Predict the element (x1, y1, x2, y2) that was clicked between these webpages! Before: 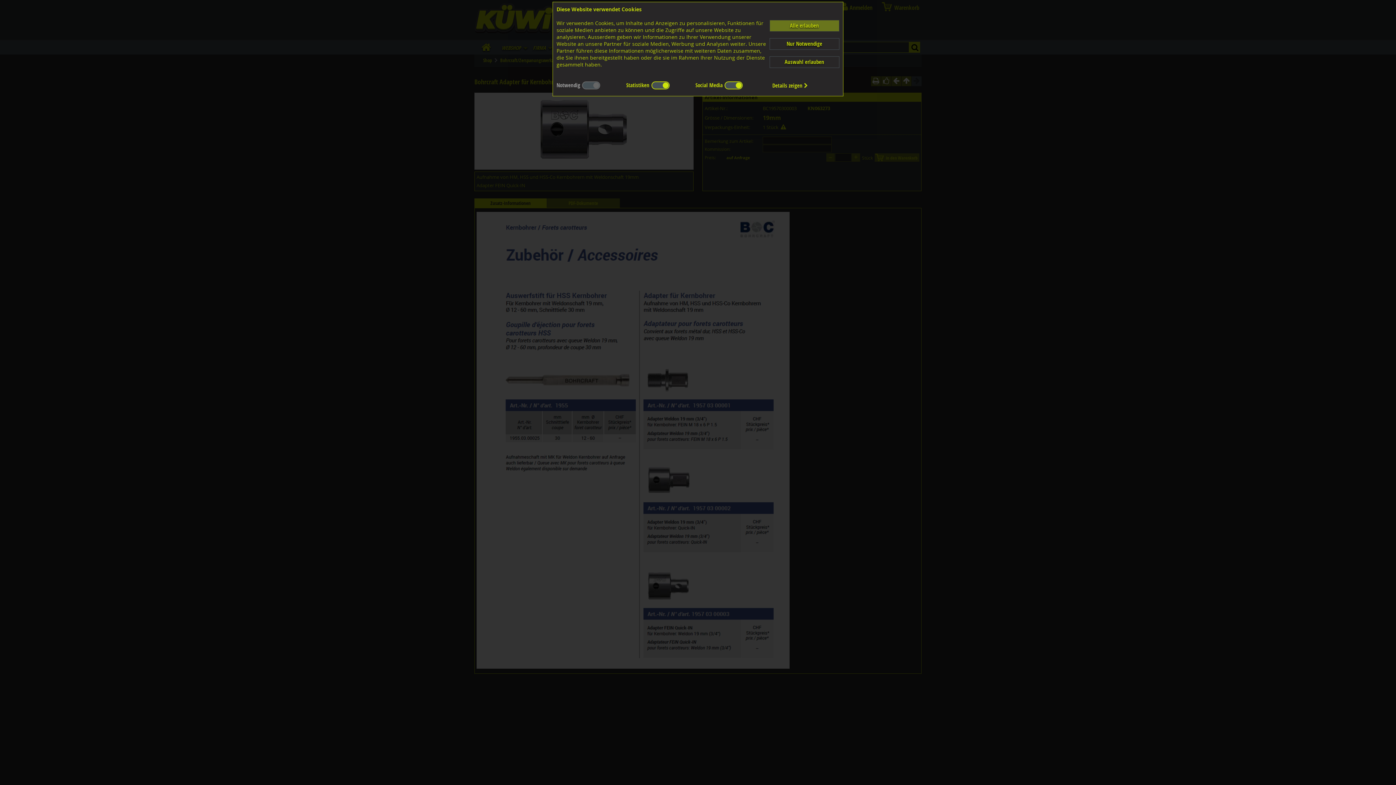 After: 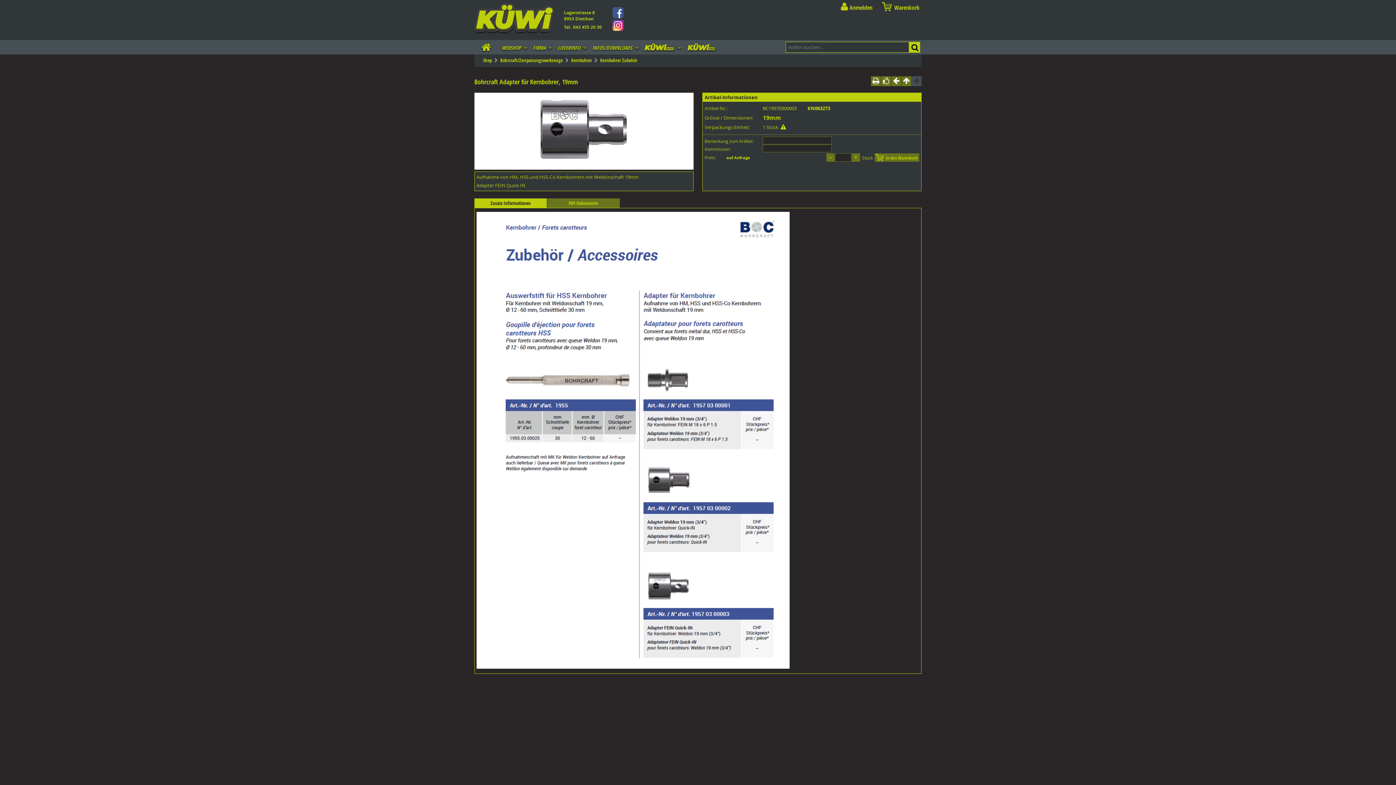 Action: label: Alle erlauben bbox: (769, 20, 839, 31)